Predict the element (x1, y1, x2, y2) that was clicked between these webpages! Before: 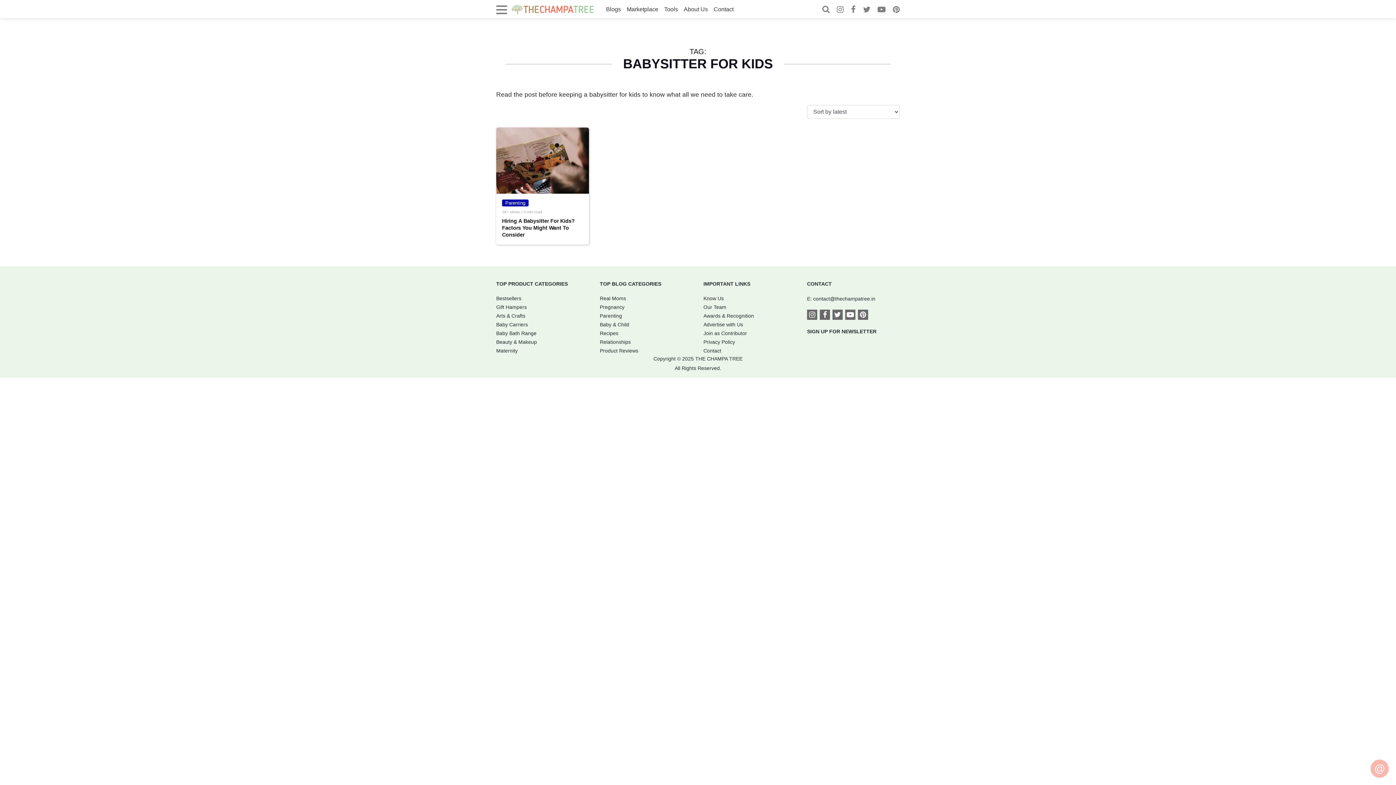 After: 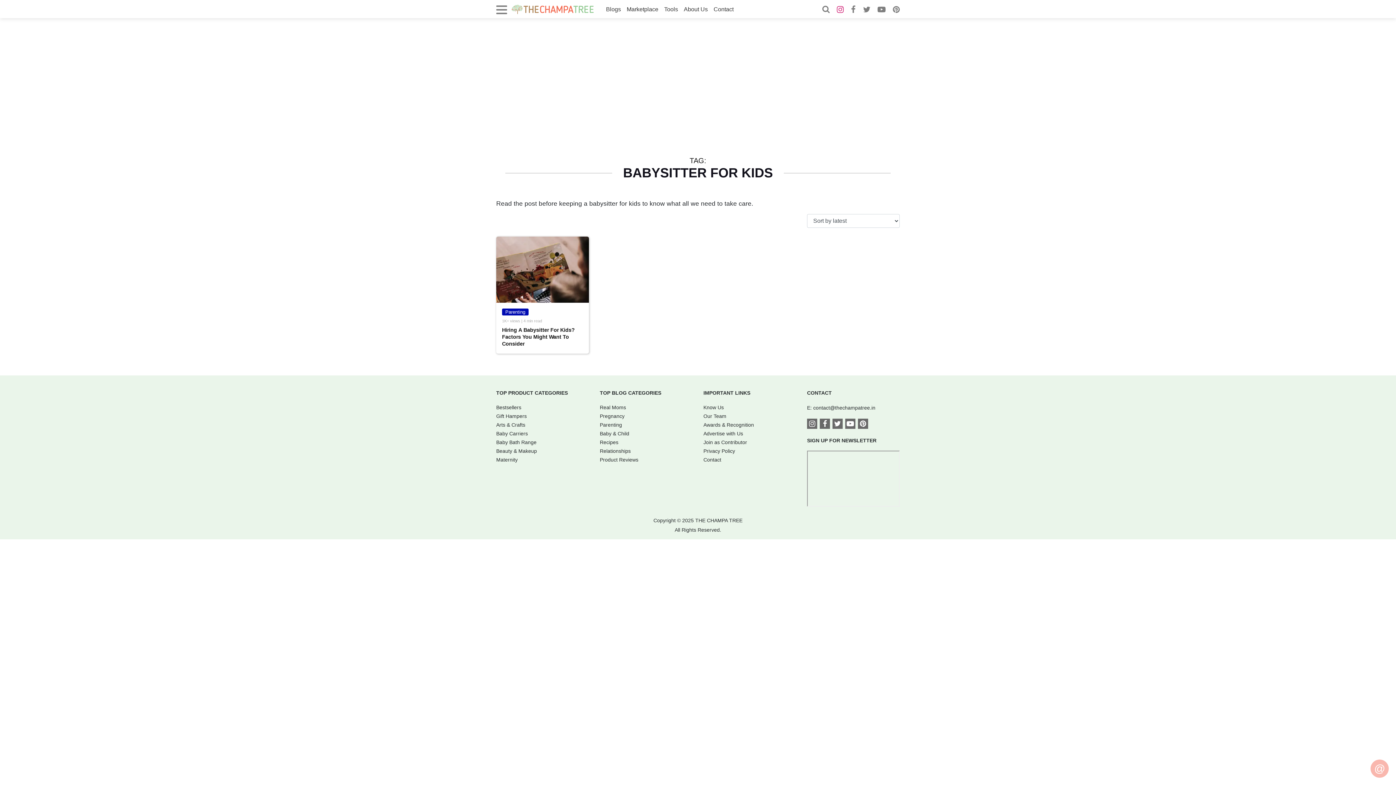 Action: bbox: (837, 7, 844, 13)